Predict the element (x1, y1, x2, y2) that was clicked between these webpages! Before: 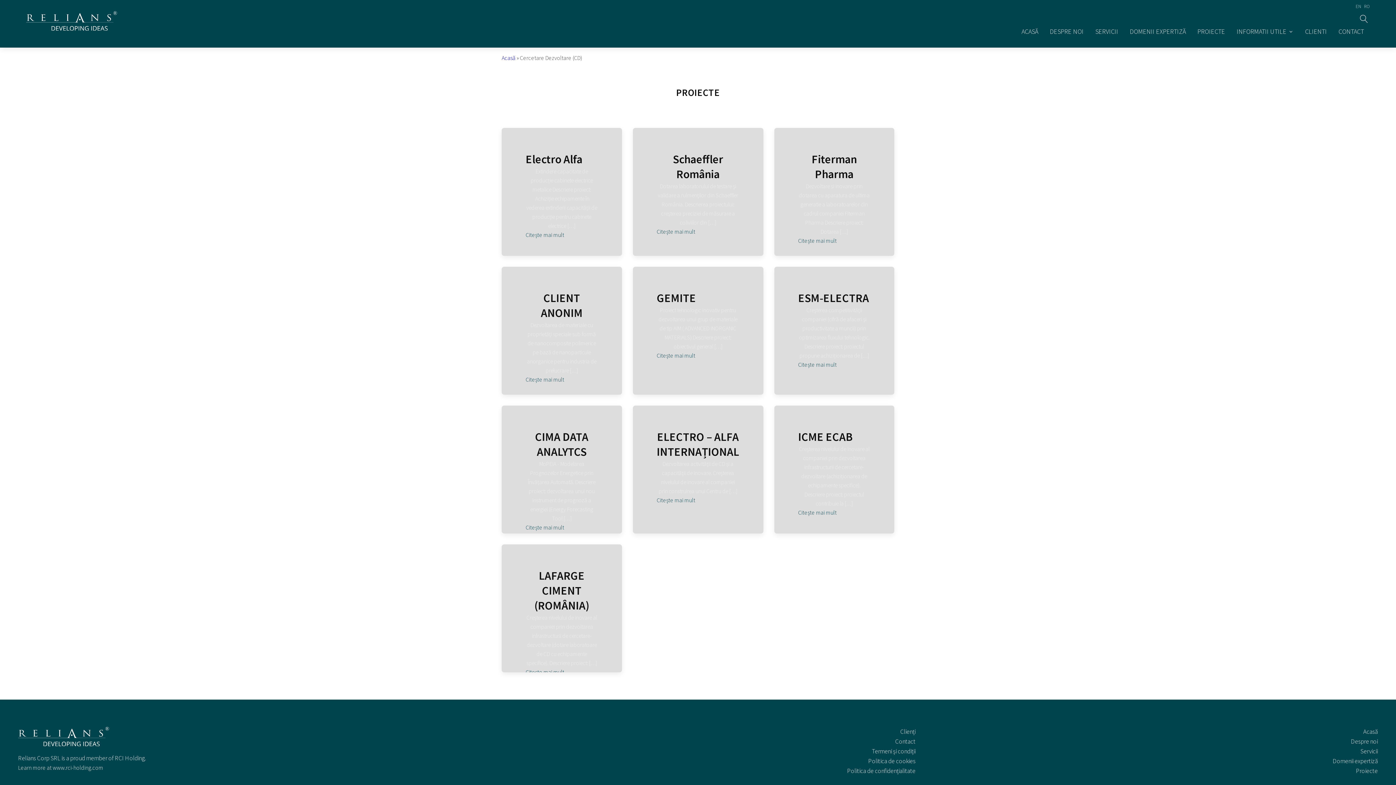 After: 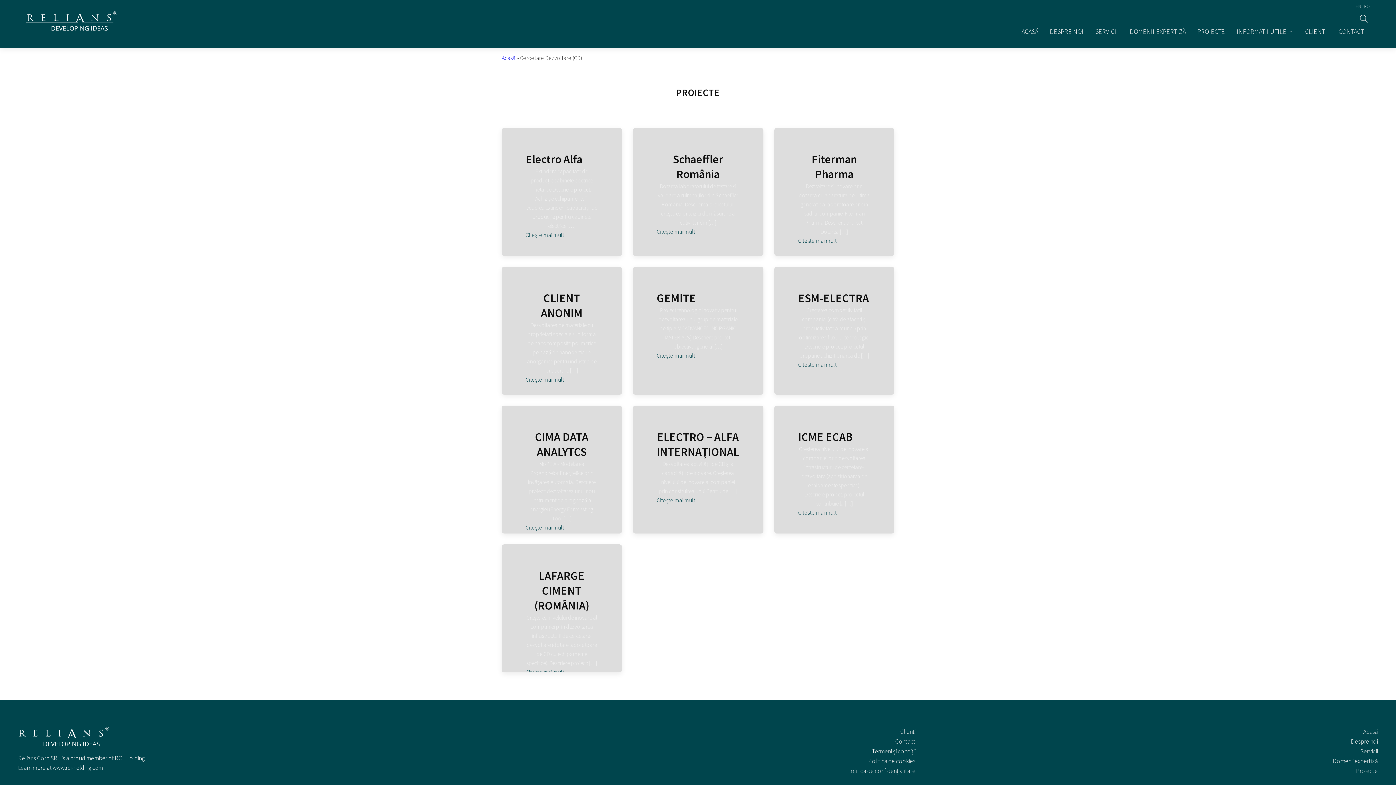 Action: label: RO bbox: (1361, 2, 1370, 10)